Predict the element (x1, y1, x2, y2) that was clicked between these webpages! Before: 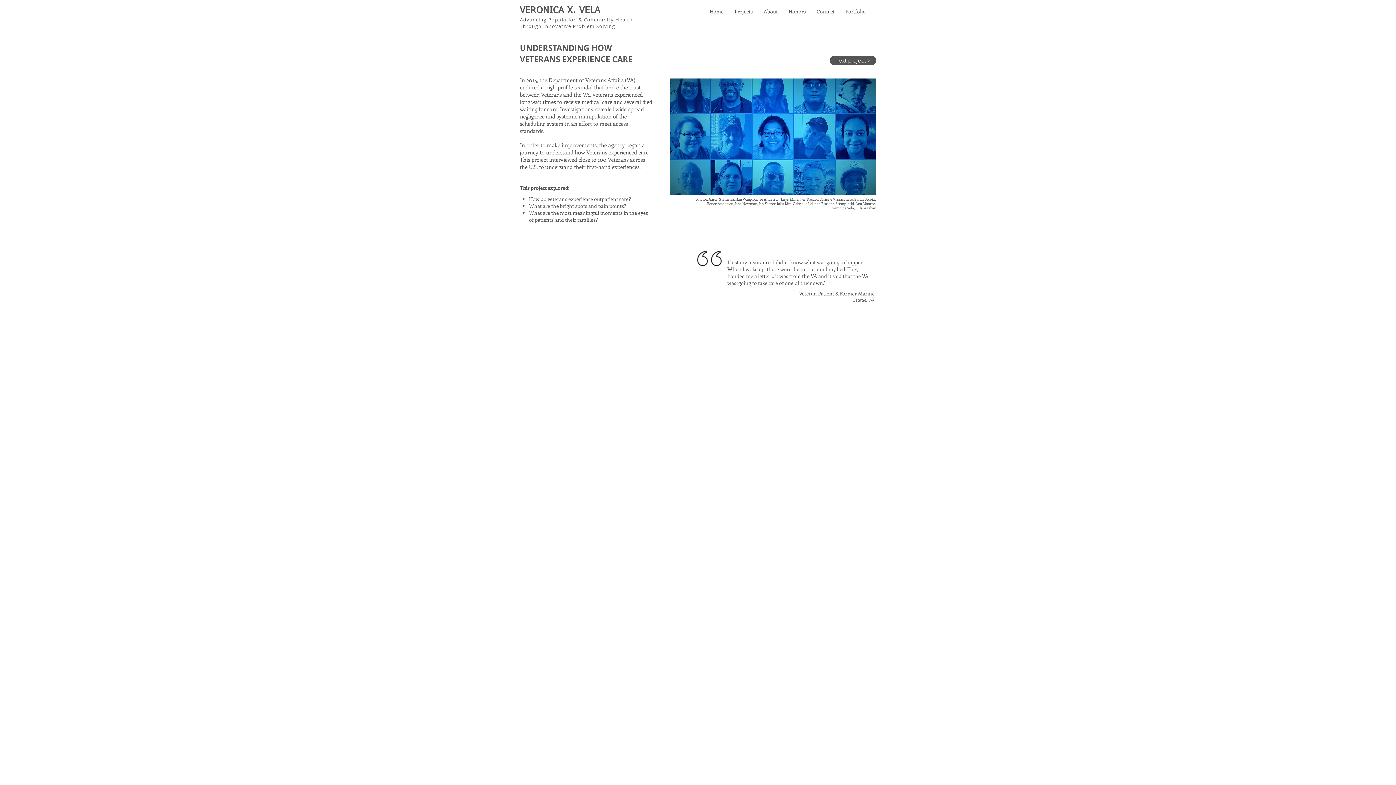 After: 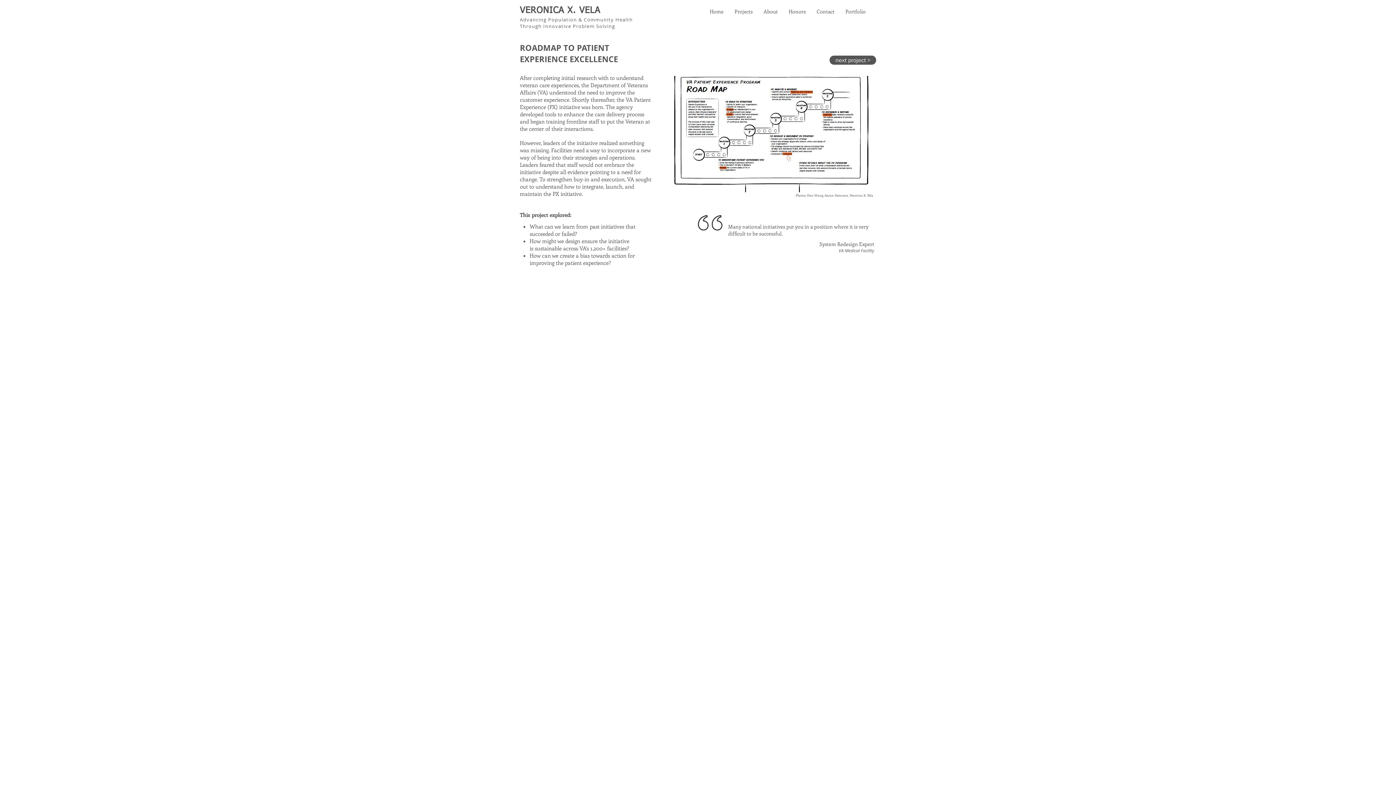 Action: label: next project > bbox: (829, 56, 876, 65)